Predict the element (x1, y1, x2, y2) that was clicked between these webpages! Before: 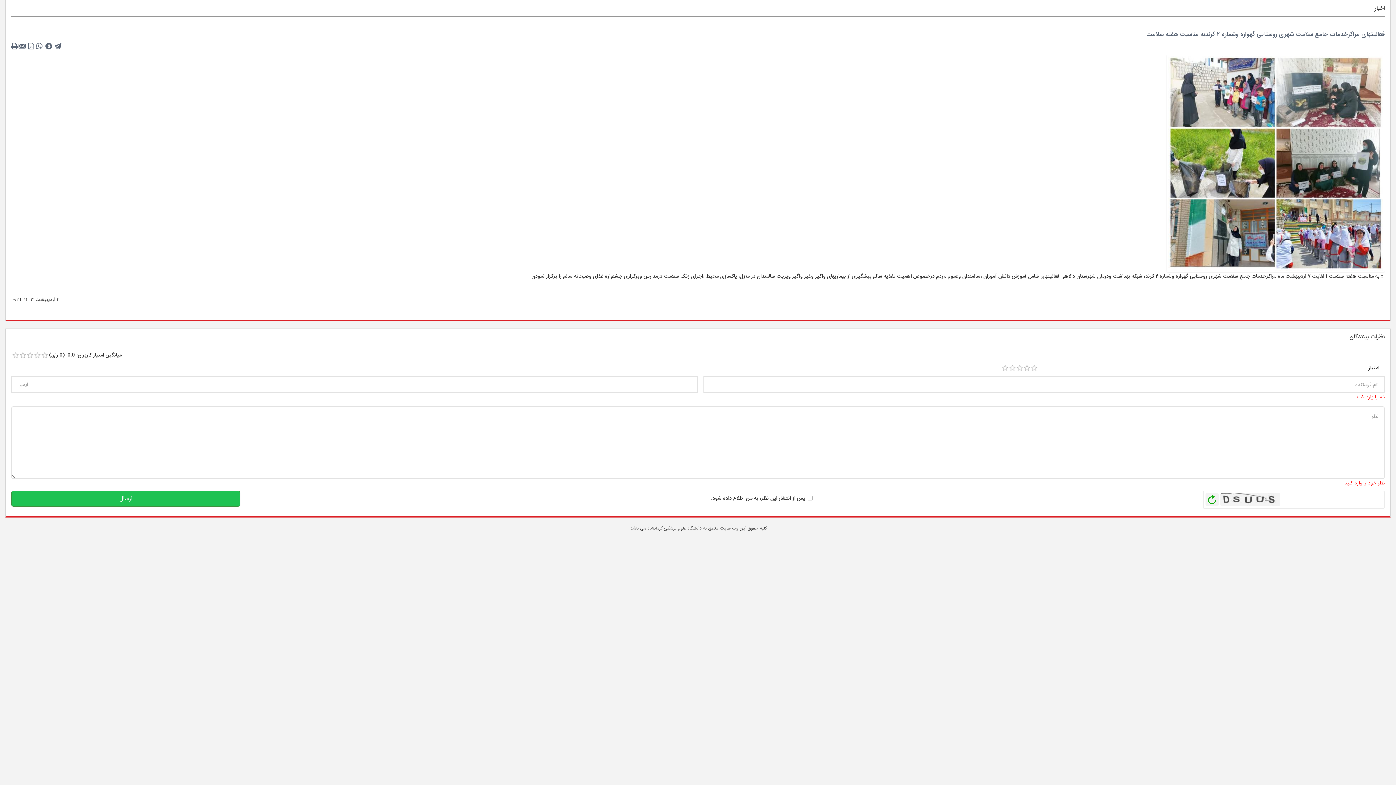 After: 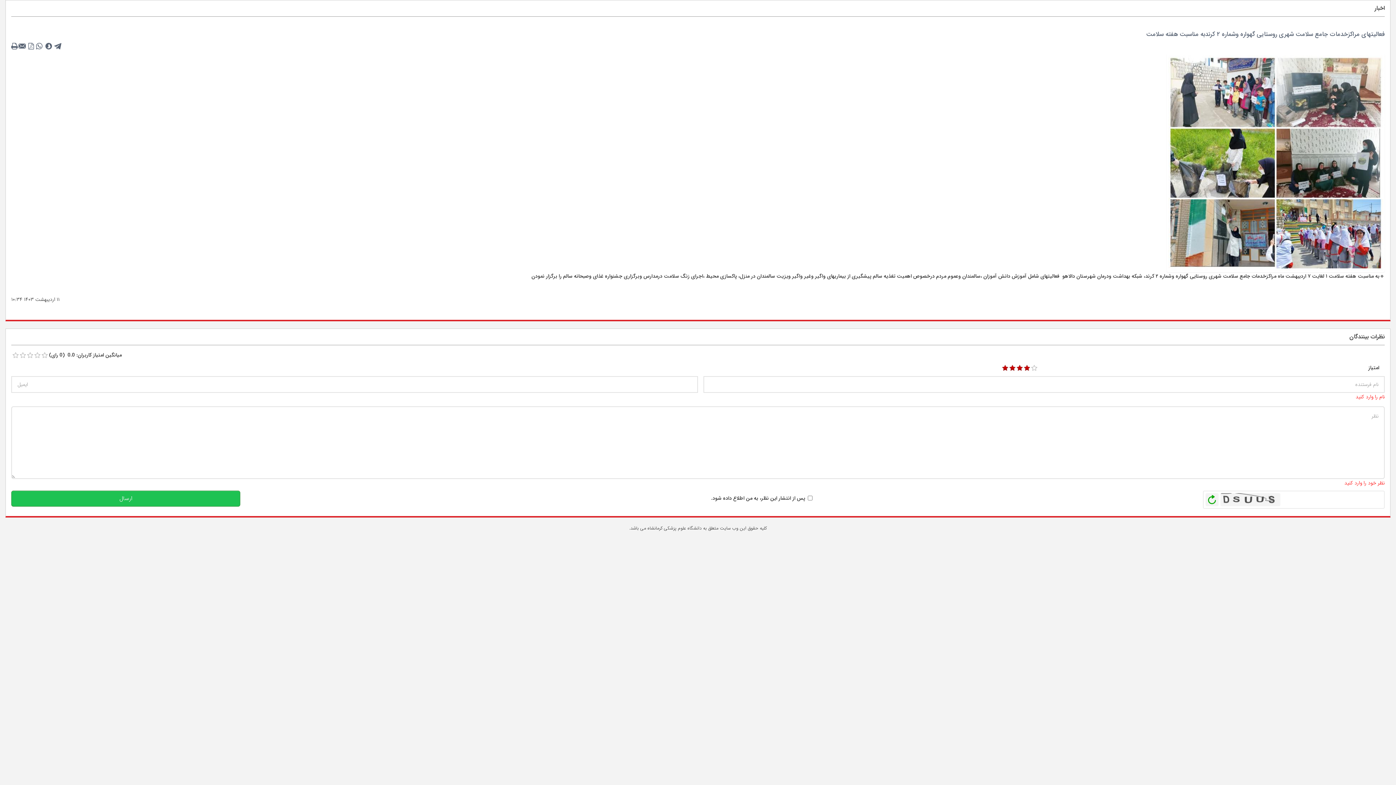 Action: label: 4 bbox: (1024, 365, 1030, 371)